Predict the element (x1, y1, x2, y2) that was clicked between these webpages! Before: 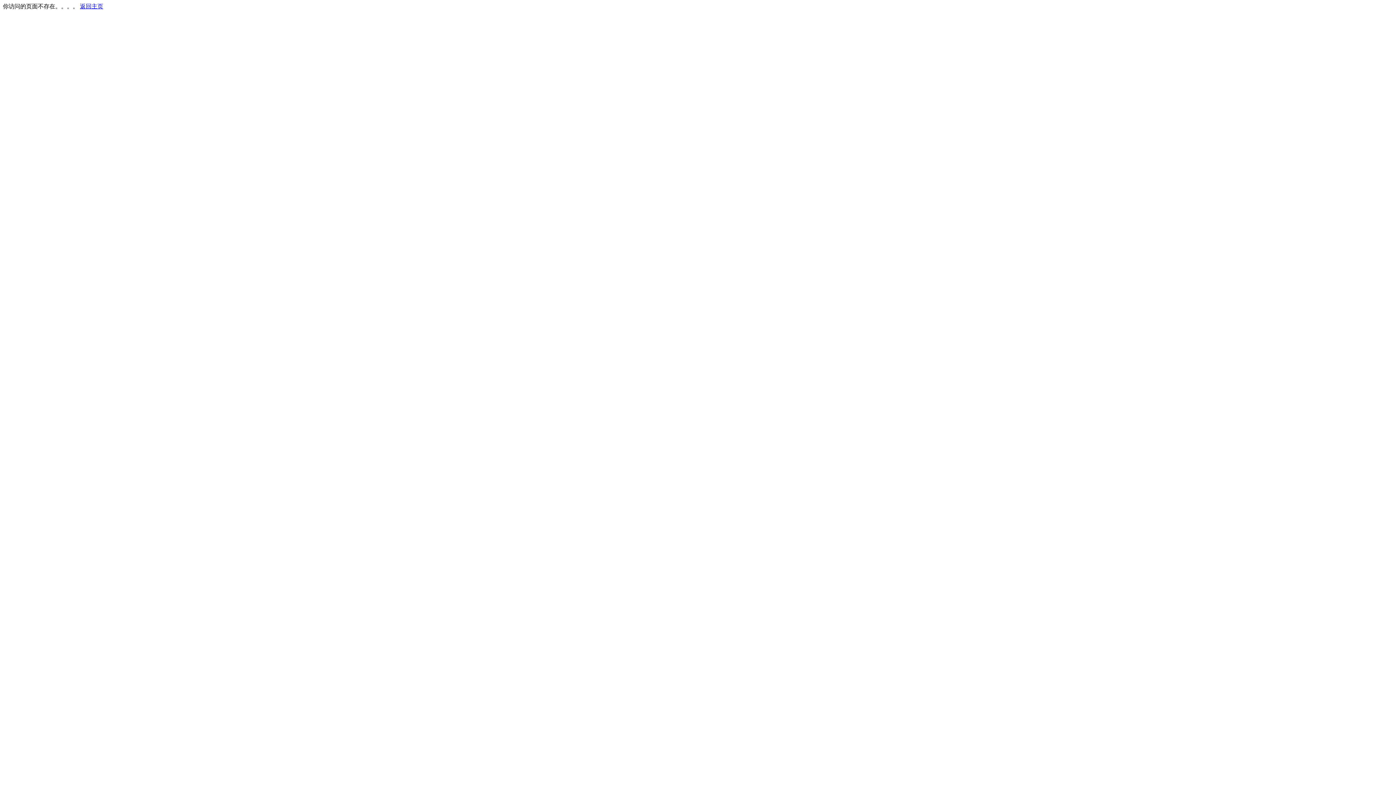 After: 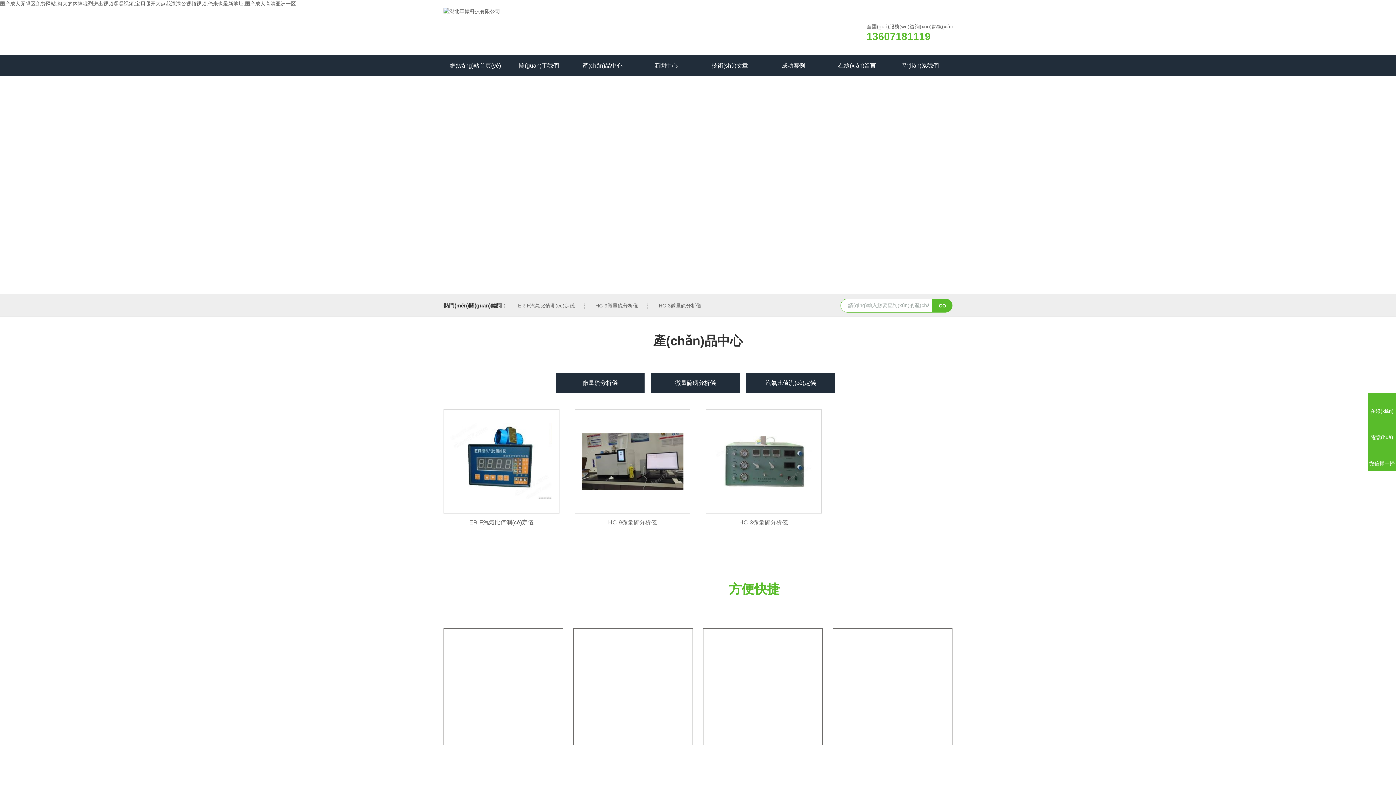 Action: bbox: (80, 3, 103, 9) label: 返回主页